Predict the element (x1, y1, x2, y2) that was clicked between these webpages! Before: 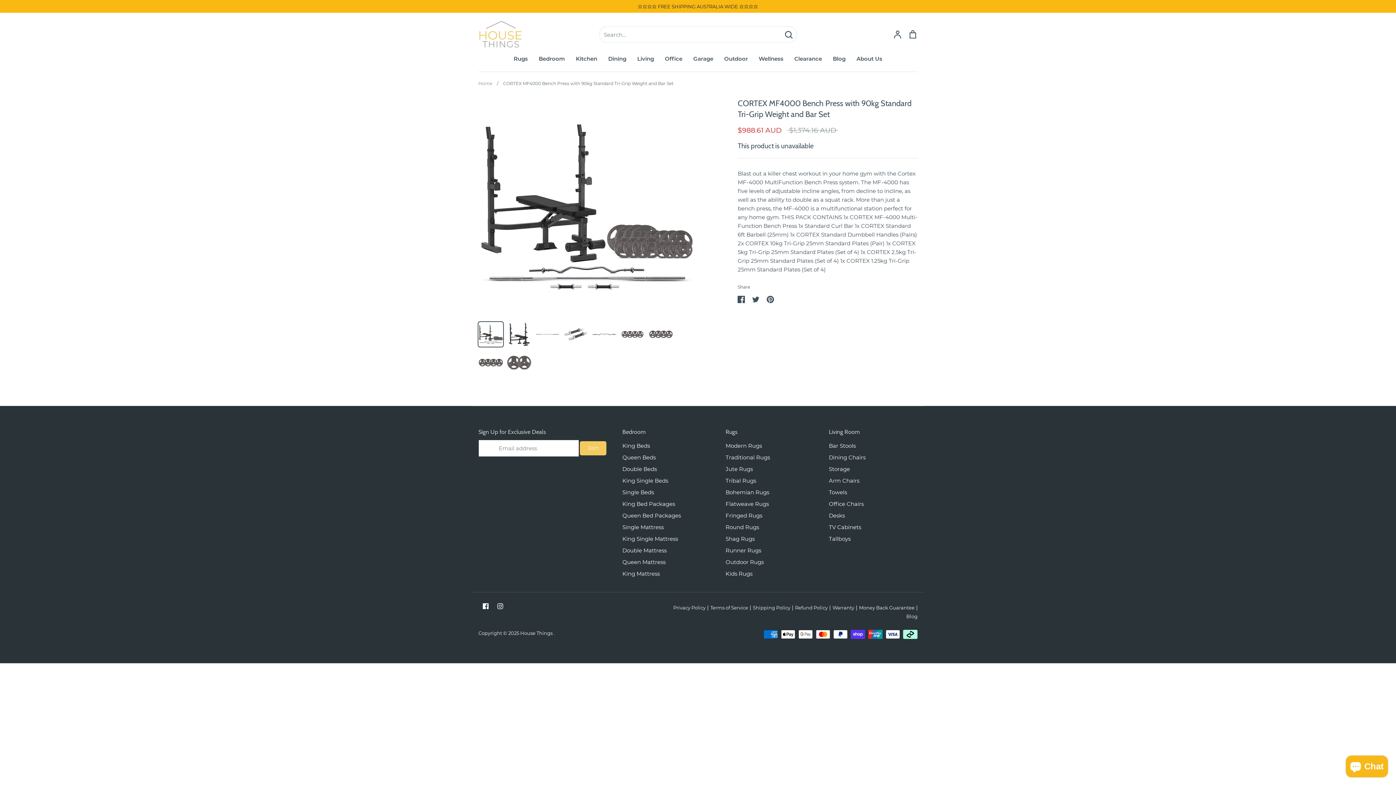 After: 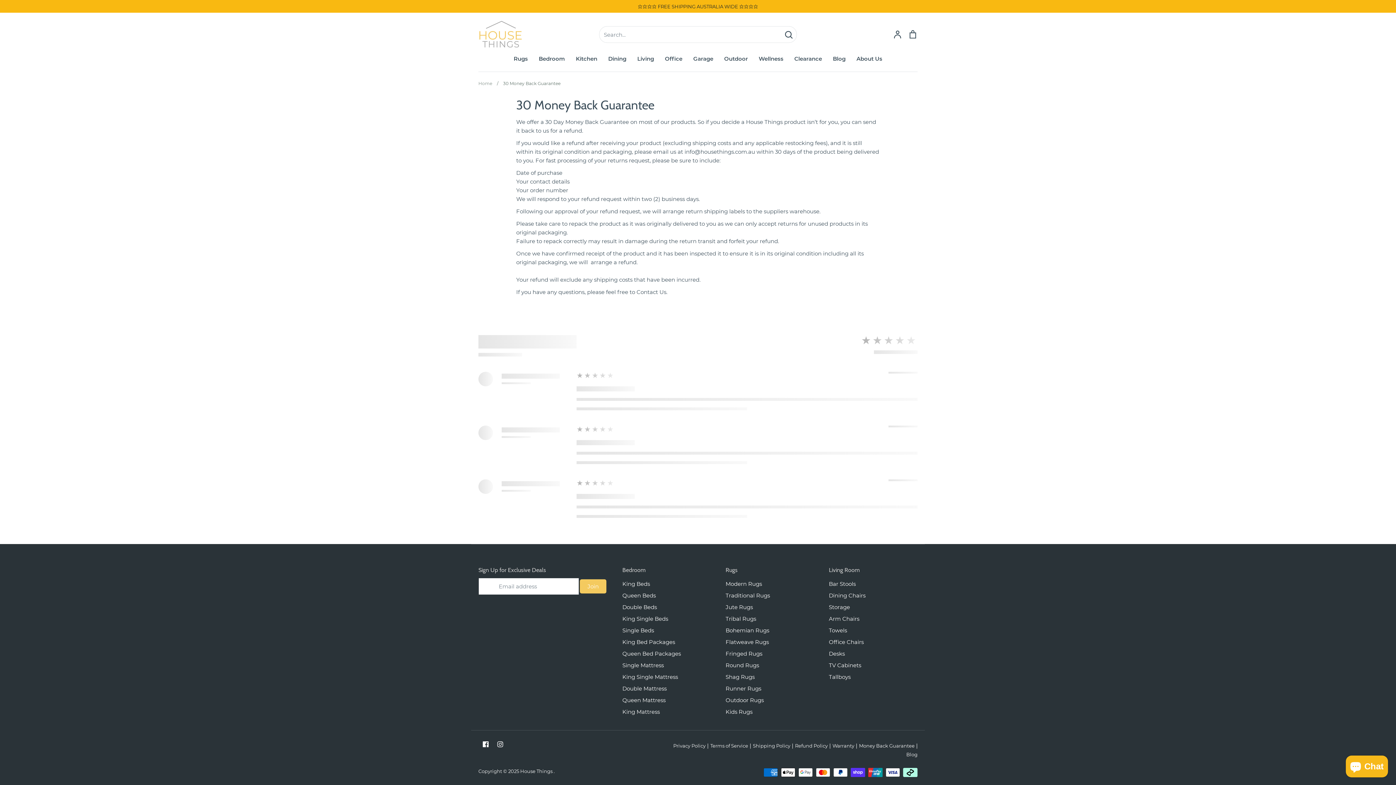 Action: label: Money Back Guarantee bbox: (859, 604, 914, 610)